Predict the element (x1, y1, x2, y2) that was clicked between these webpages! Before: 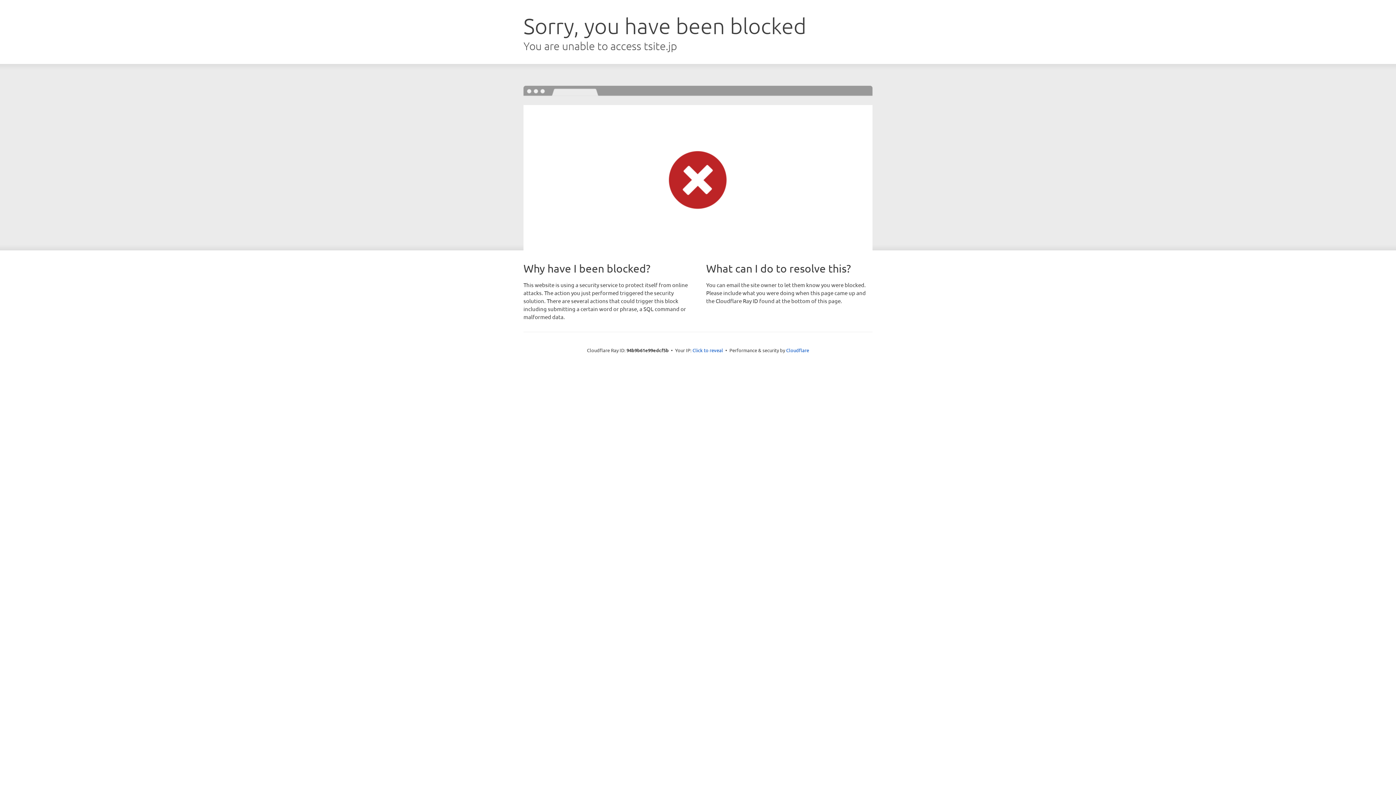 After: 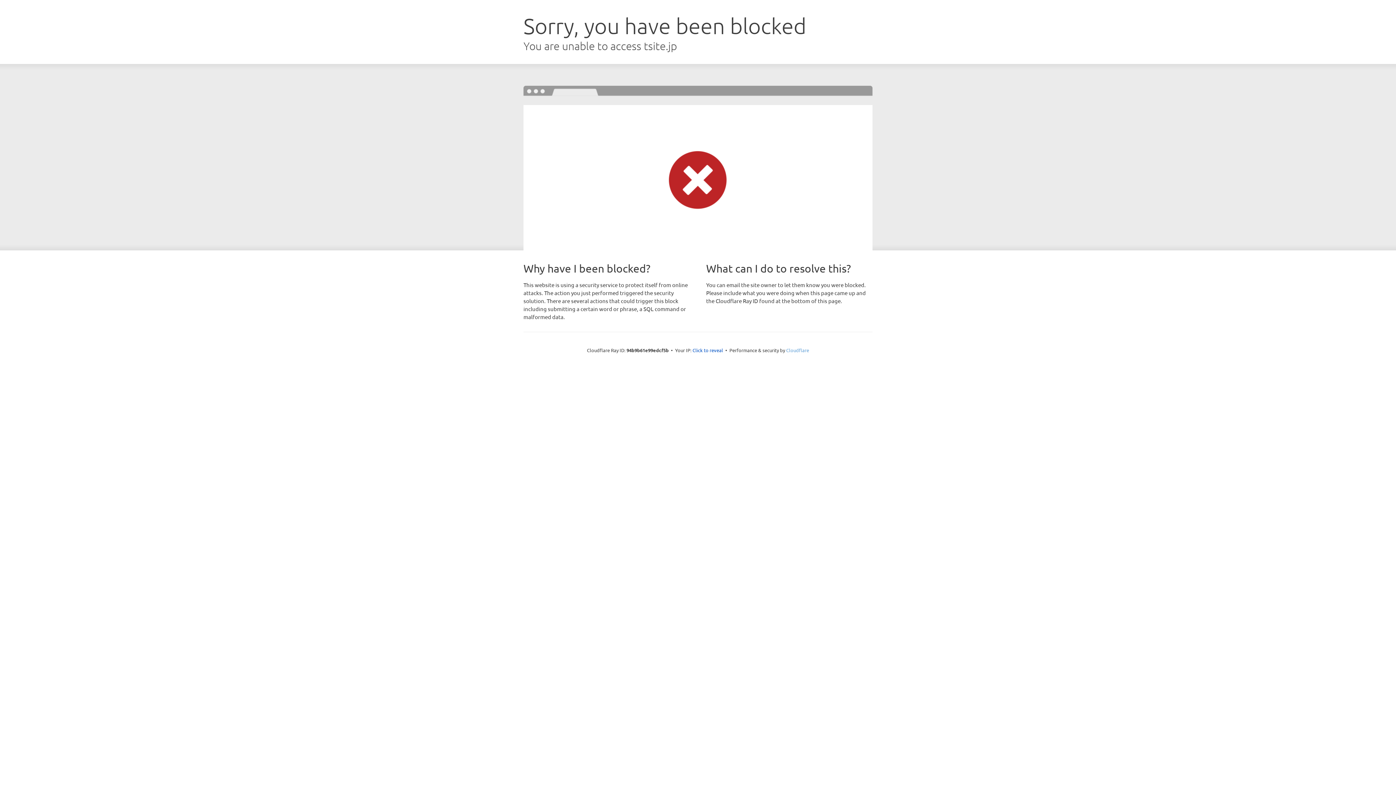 Action: bbox: (786, 347, 809, 353) label: Cloudflare